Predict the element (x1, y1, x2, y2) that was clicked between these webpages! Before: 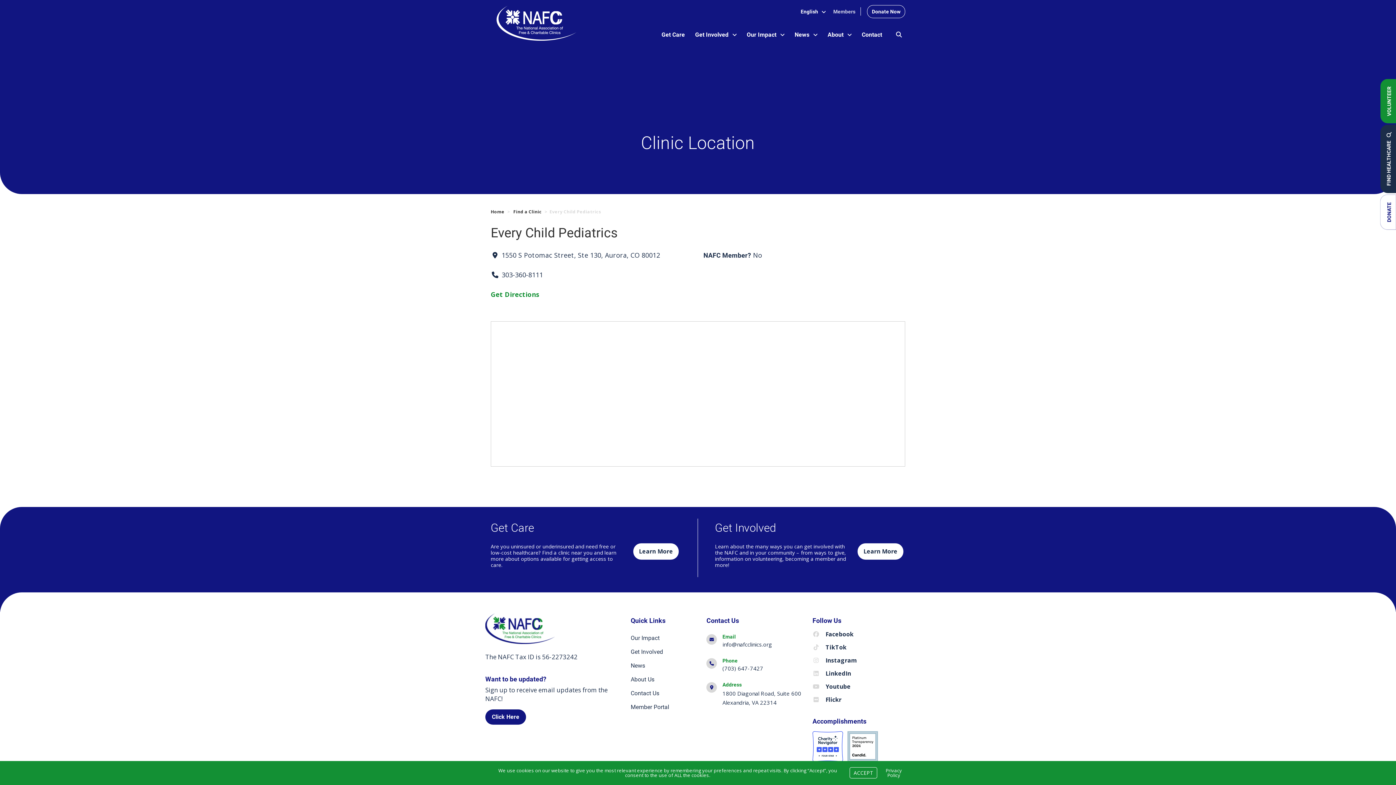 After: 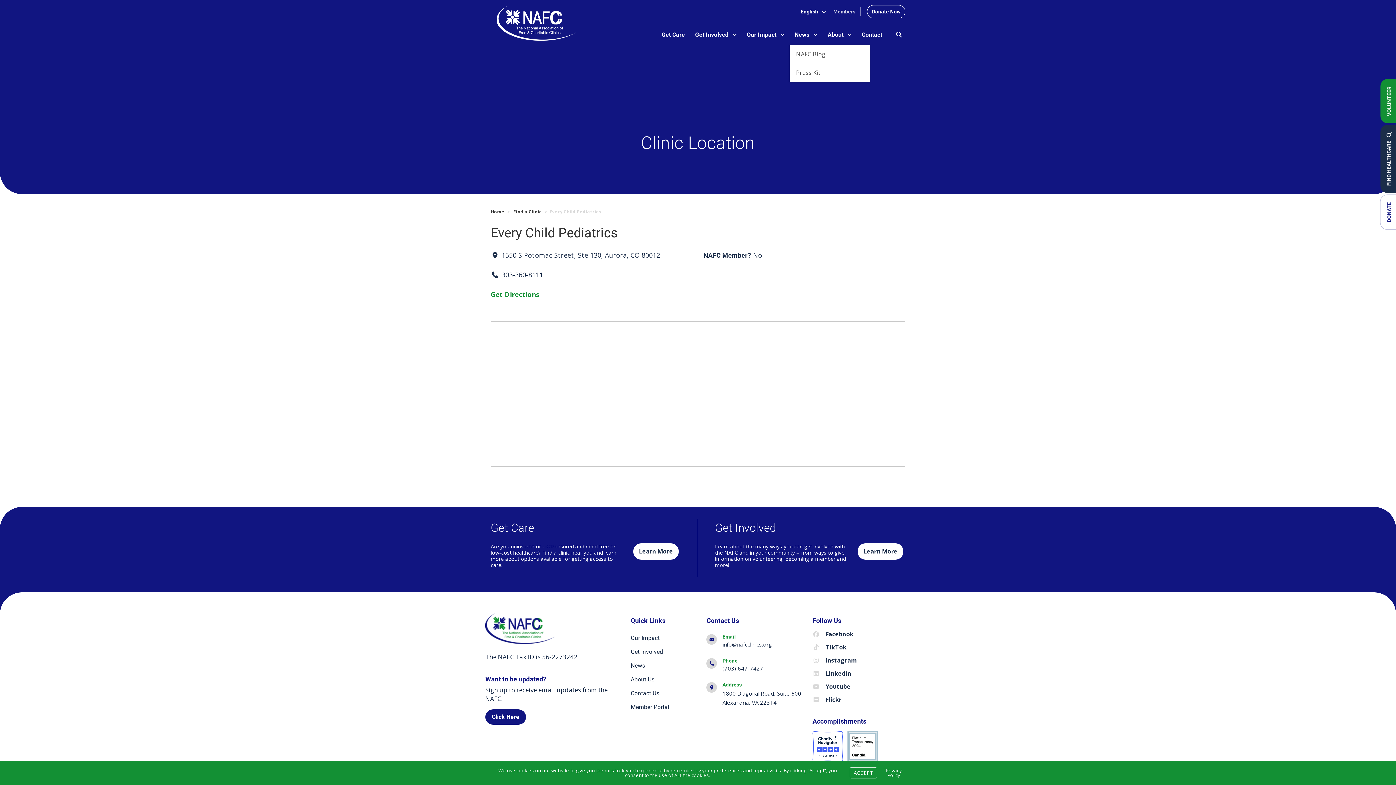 Action: bbox: (789, 20, 822, 48) label: News